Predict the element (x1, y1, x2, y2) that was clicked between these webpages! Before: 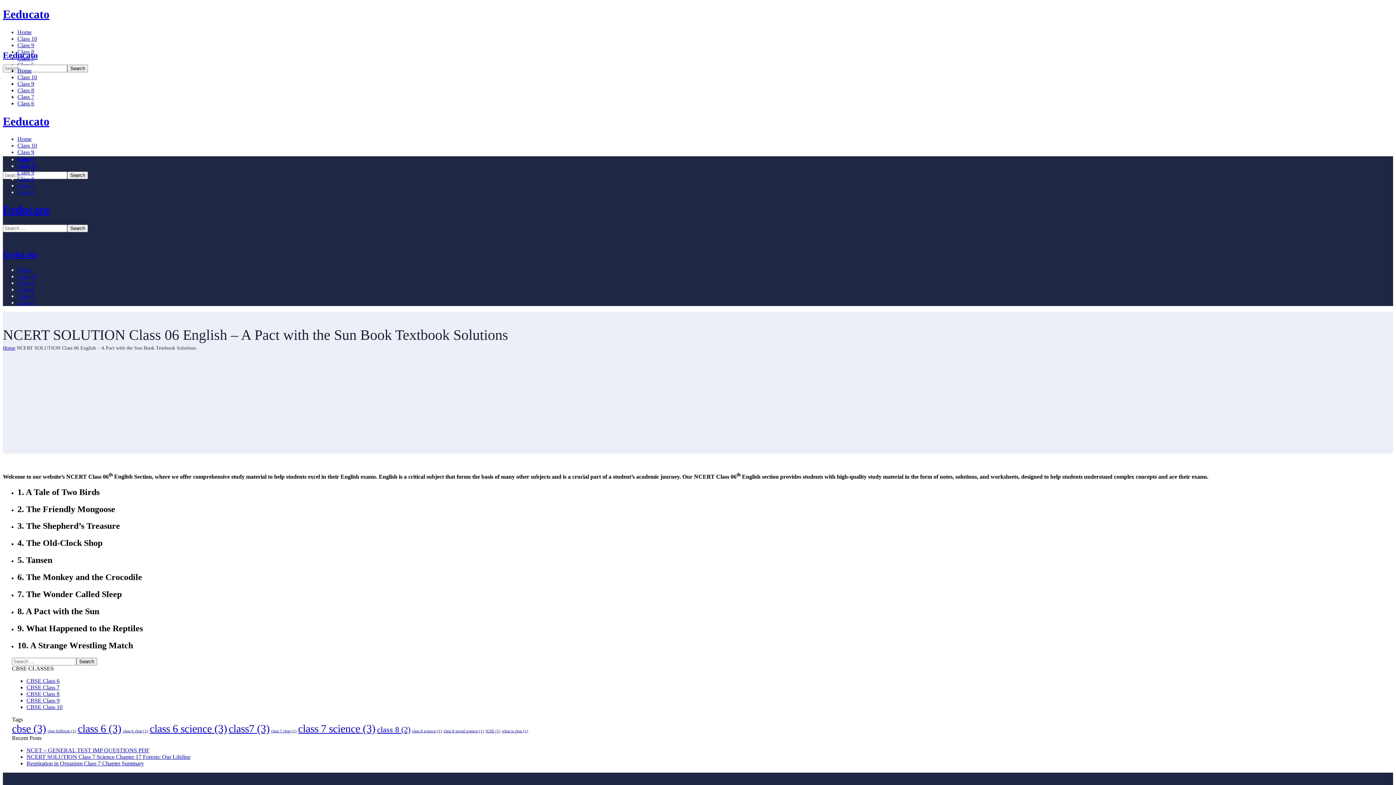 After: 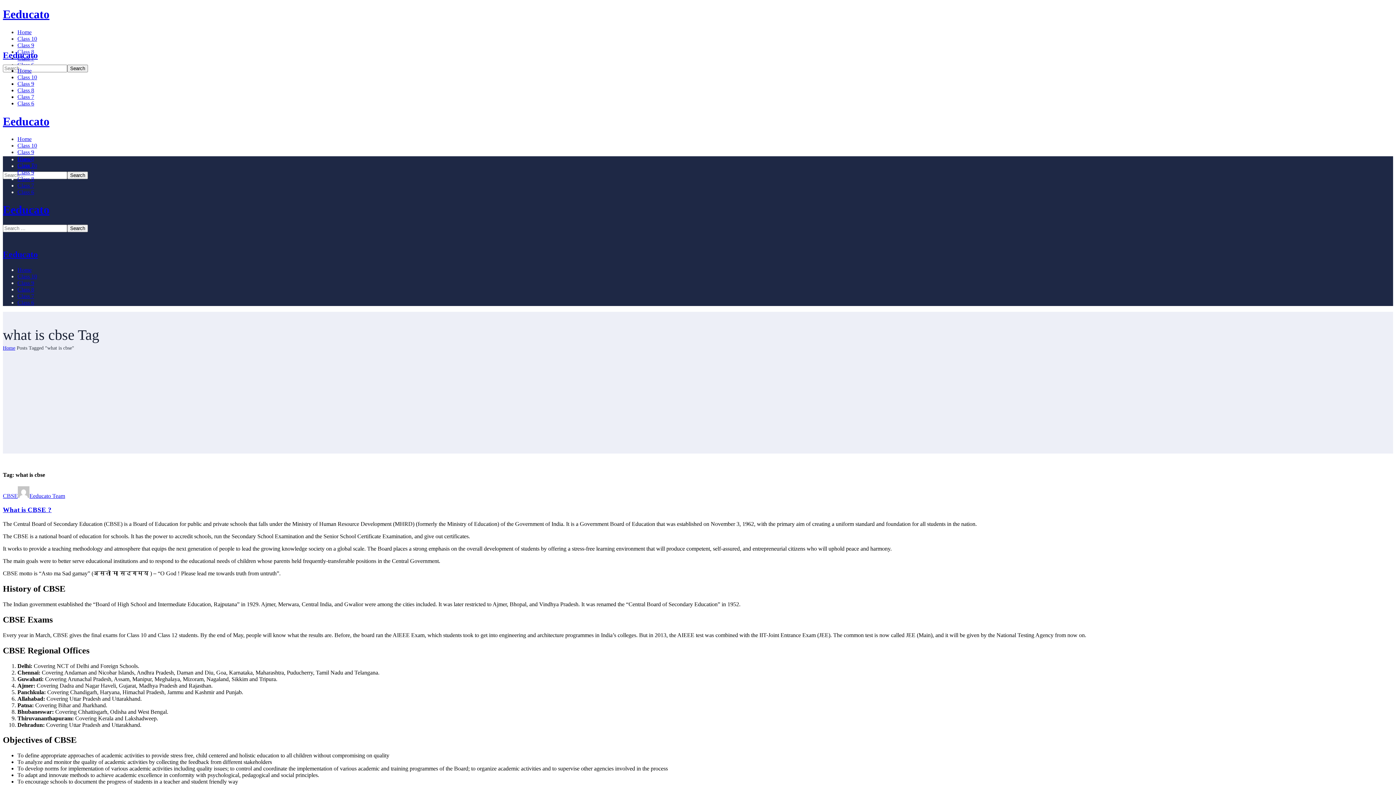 Action: label: what is cbse (1 item) bbox: (502, 729, 528, 733)